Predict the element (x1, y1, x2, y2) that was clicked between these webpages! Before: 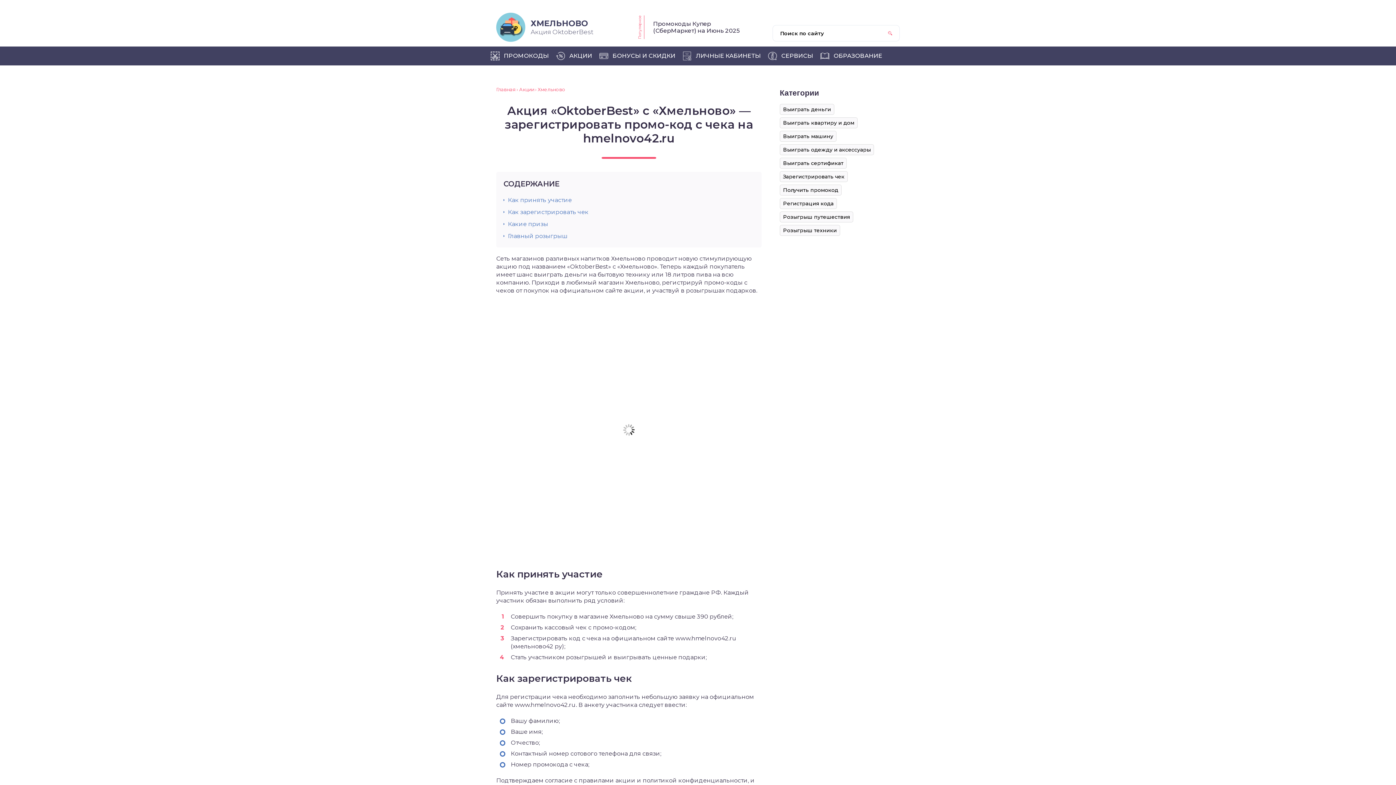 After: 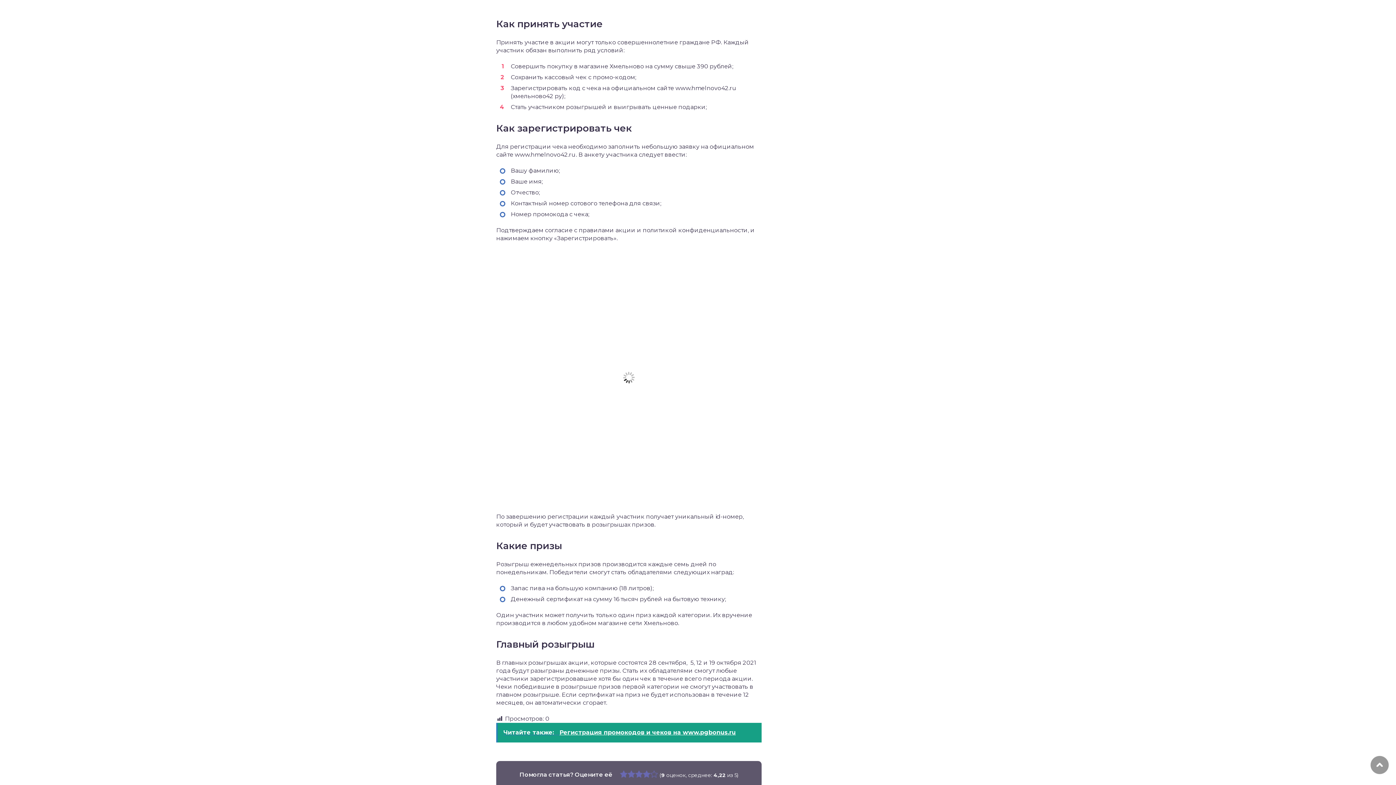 Action: label: Как принять участие bbox: (508, 196, 572, 203)